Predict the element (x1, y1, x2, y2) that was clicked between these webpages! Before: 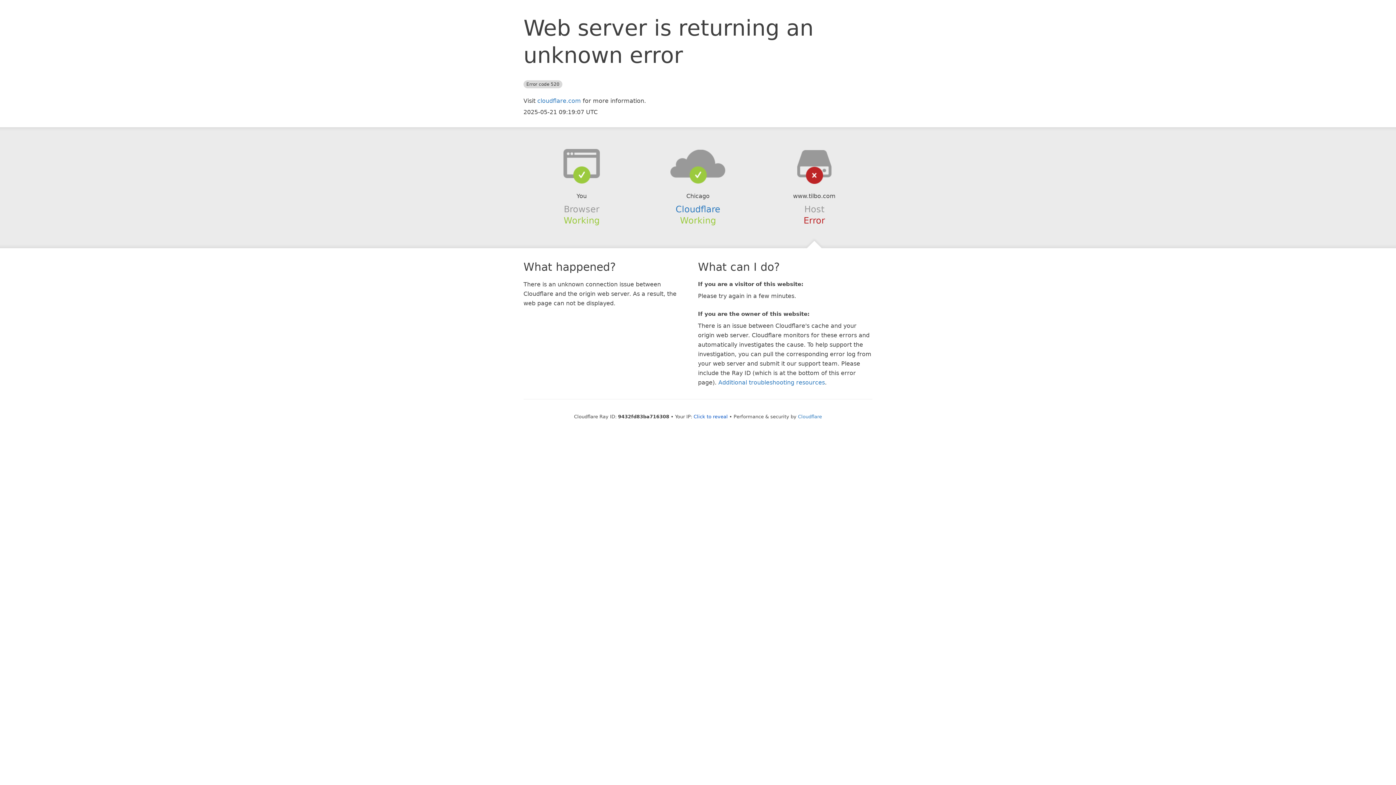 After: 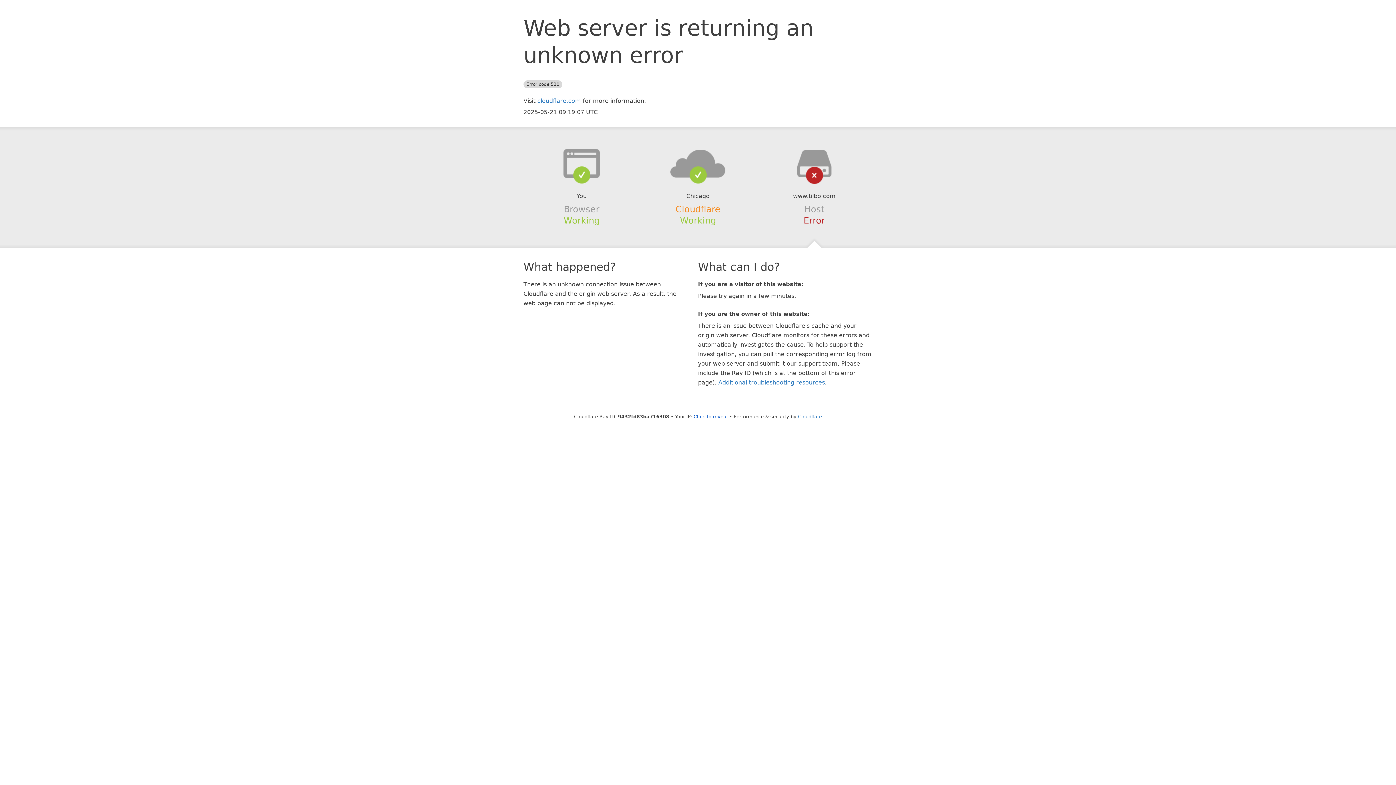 Action: label: Cloudflare bbox: (675, 204, 720, 214)